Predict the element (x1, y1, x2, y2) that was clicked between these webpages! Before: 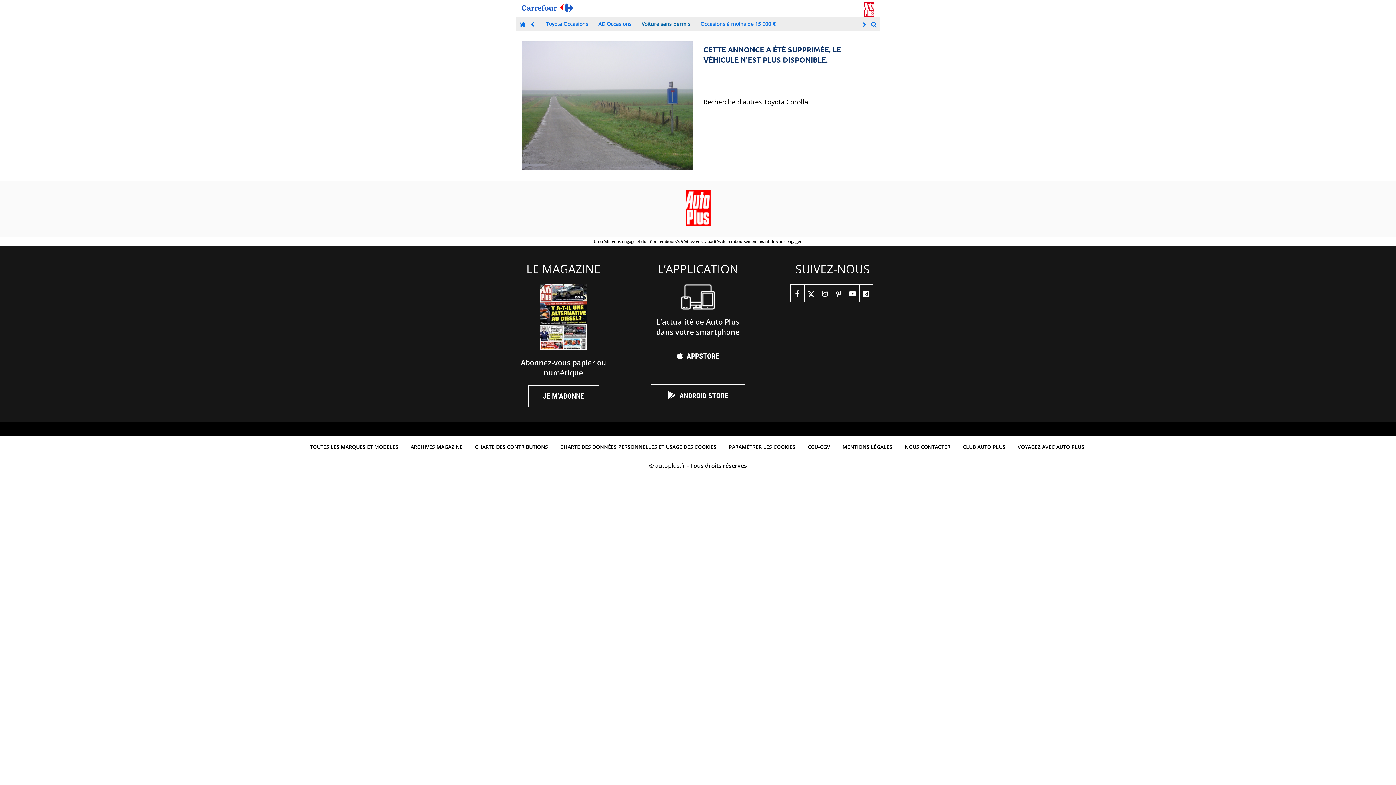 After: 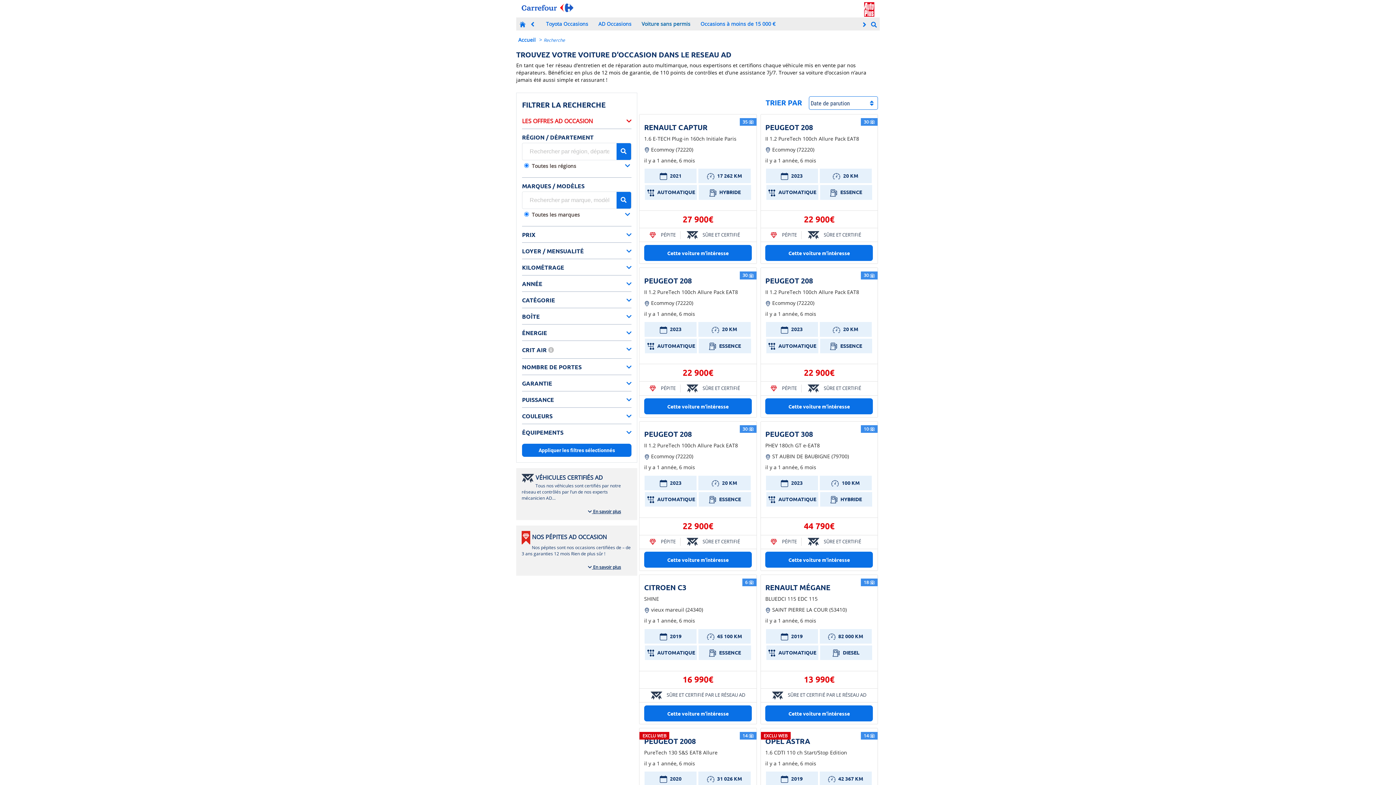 Action: bbox: (596, 17, 633, 30) label: AD Occasions